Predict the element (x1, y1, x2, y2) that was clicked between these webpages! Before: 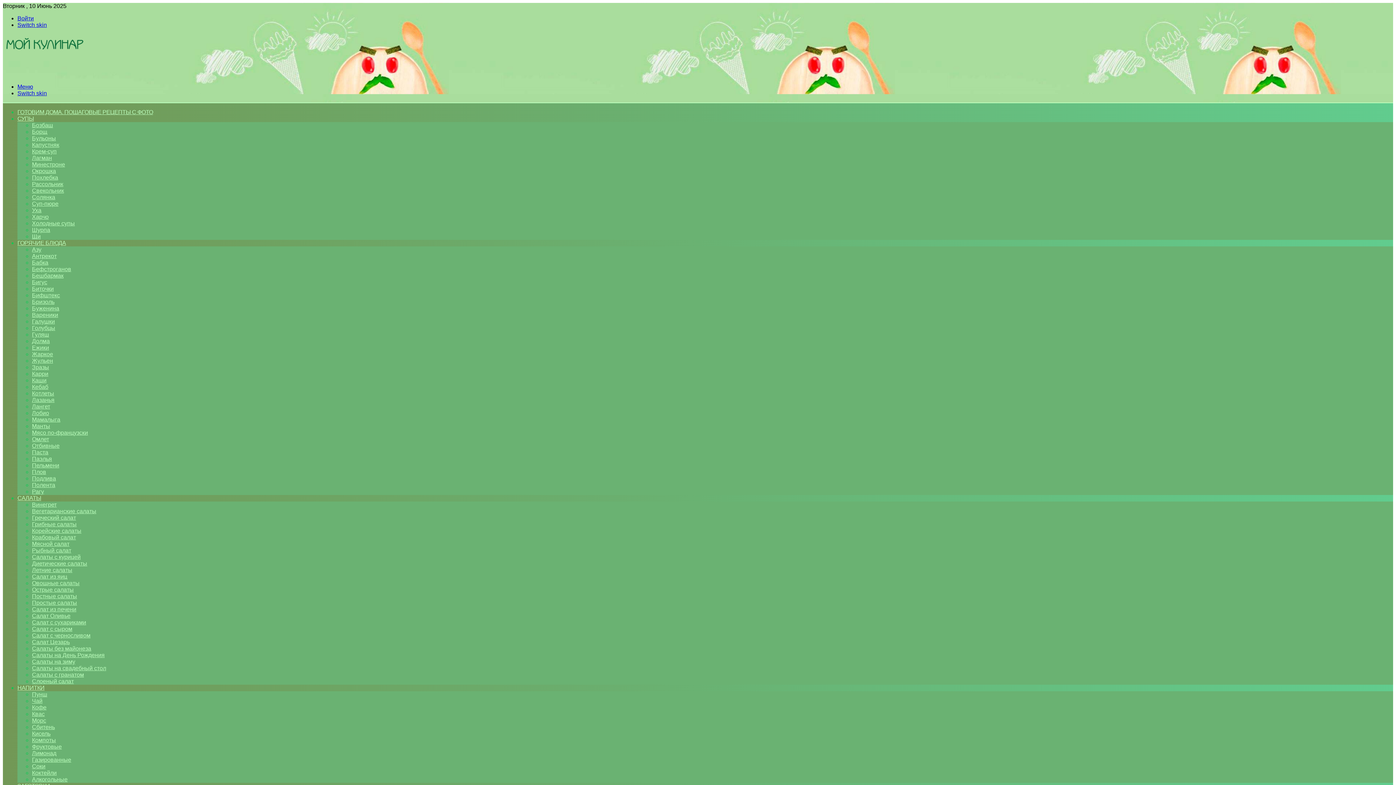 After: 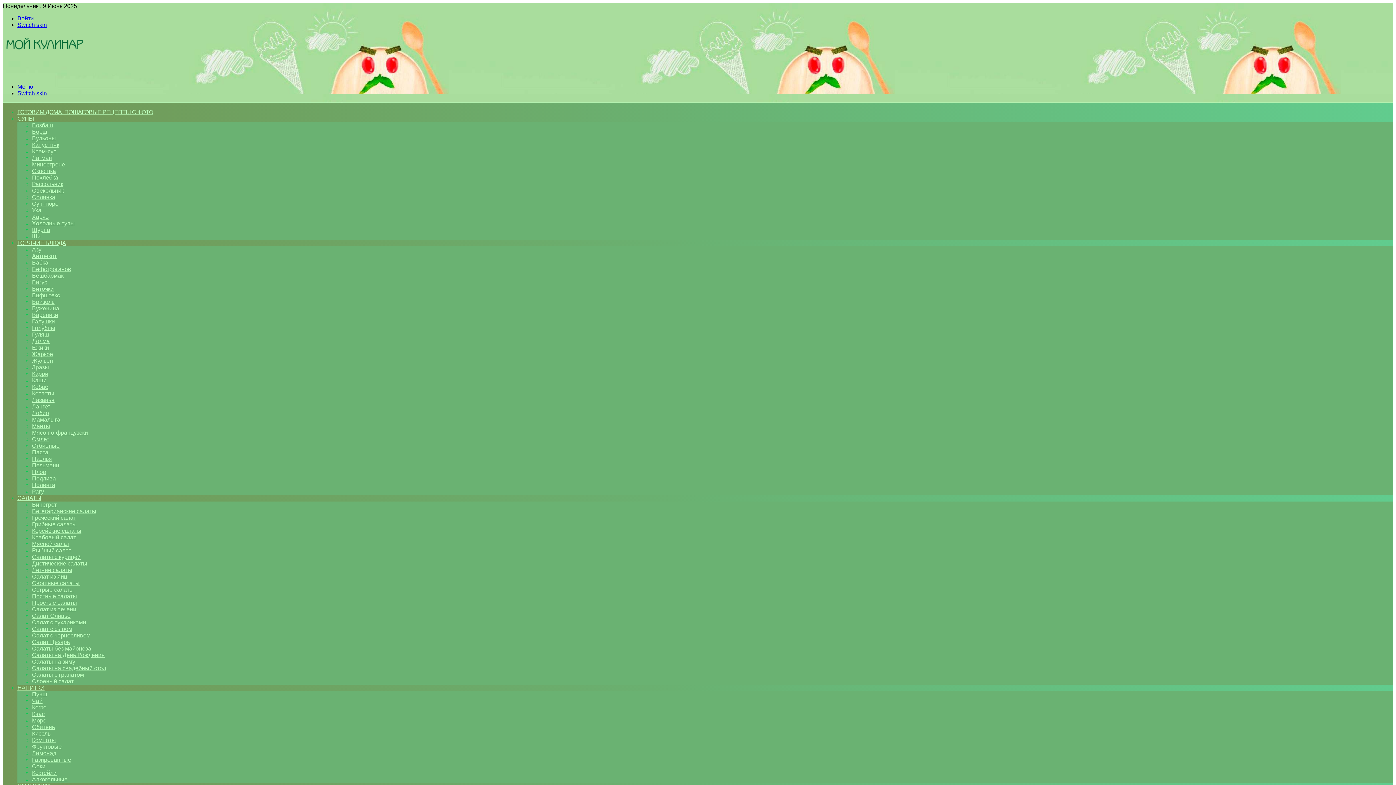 Action: bbox: (32, 528, 81, 534) label: Корейские салаты